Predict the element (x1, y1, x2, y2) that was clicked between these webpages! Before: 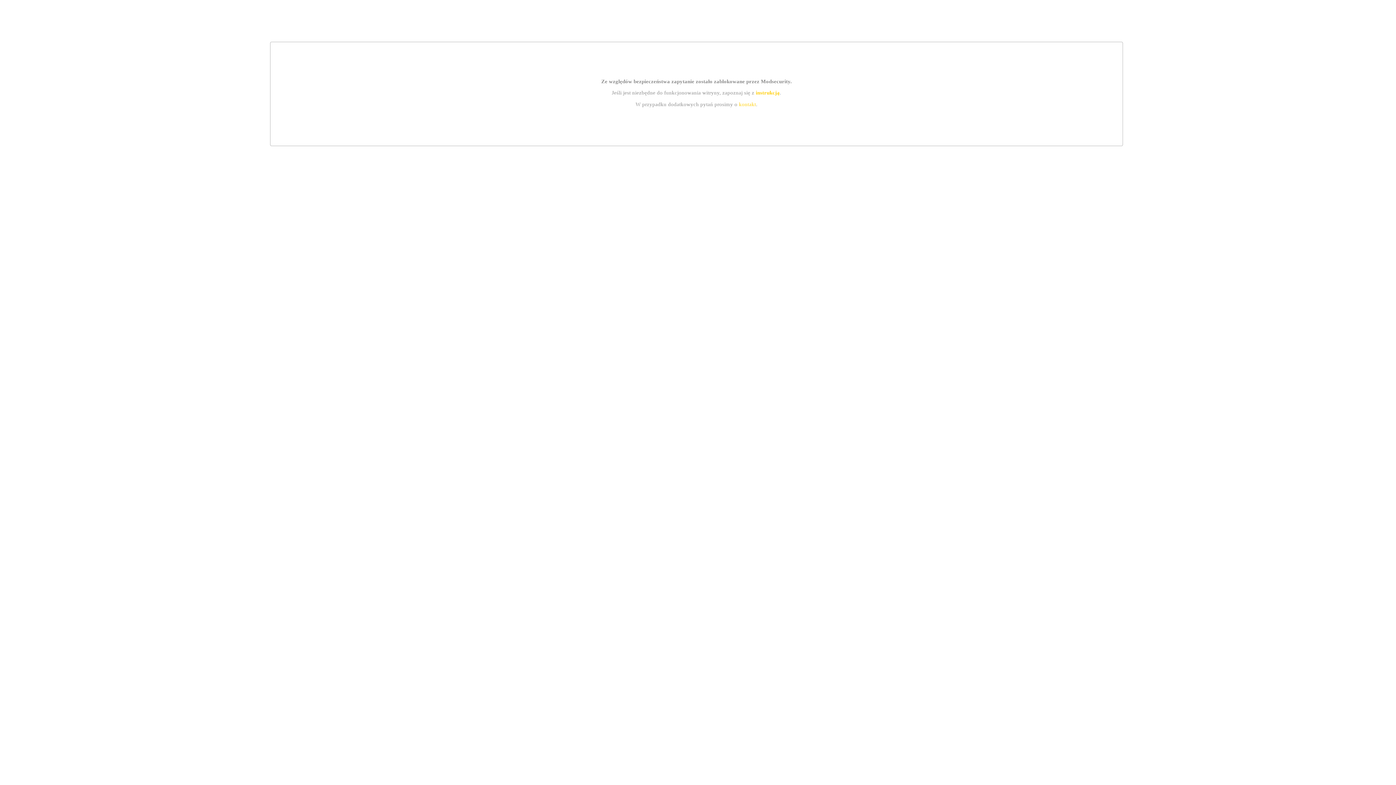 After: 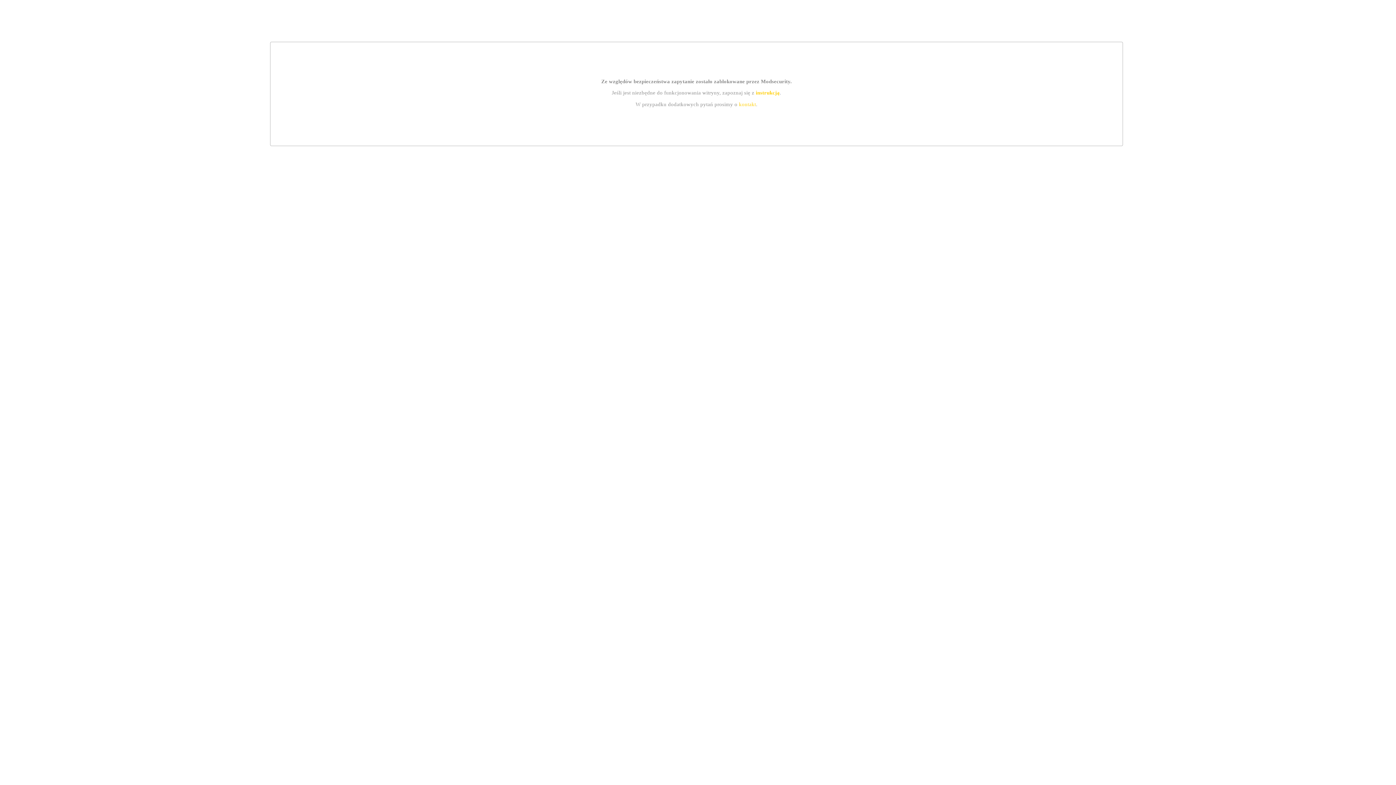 Action: bbox: (755, 89, 779, 95) label: instrukcją